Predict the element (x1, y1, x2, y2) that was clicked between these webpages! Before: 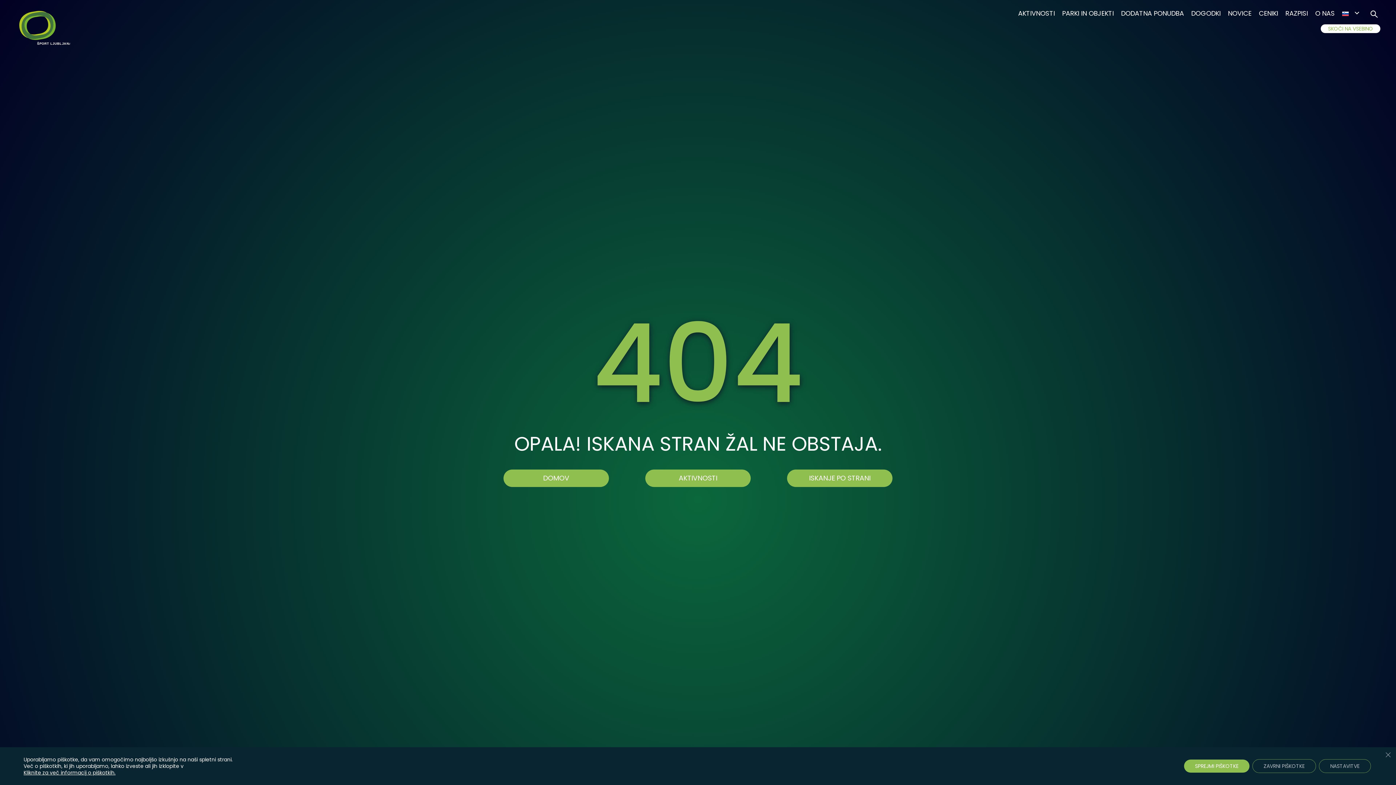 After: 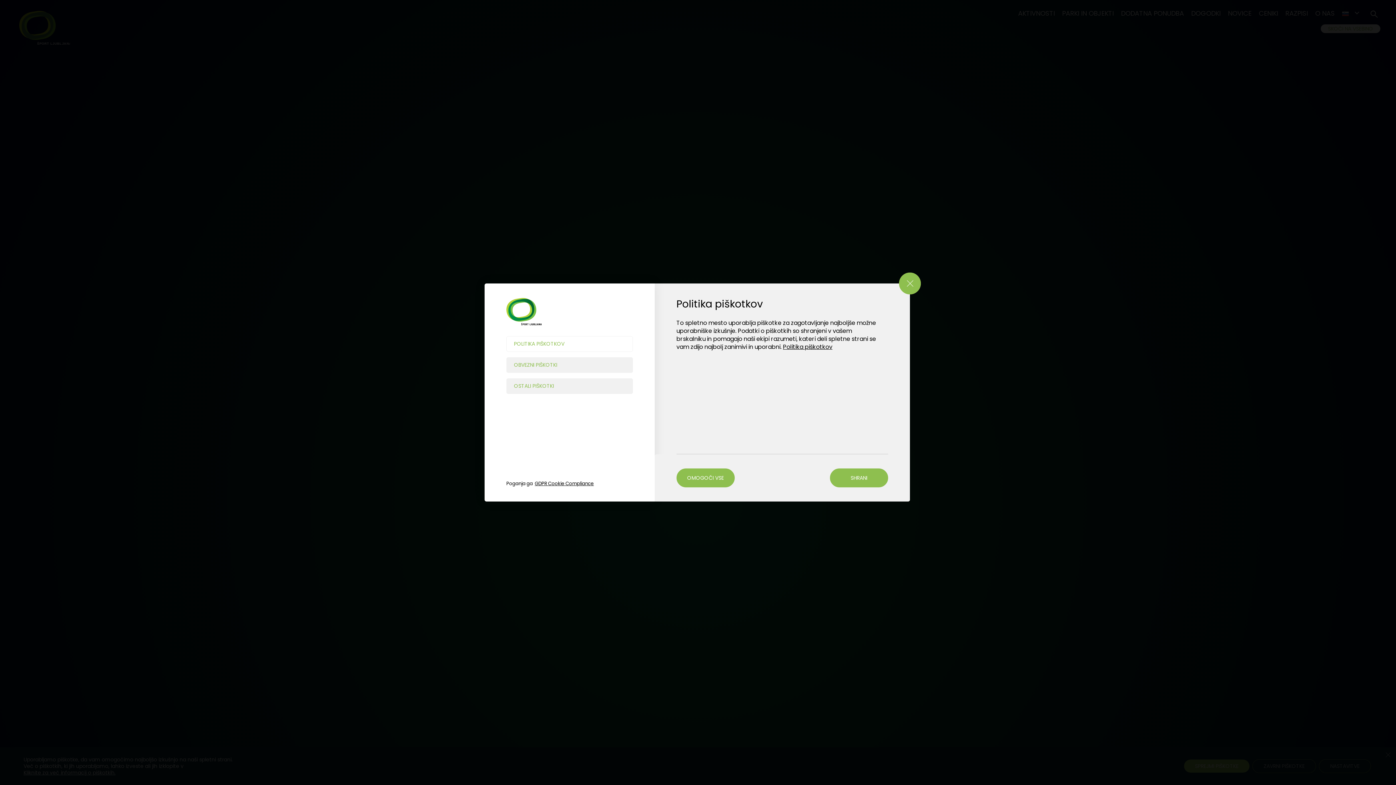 Action: label: Nastavitve bbox: (1319, 759, 1371, 773)